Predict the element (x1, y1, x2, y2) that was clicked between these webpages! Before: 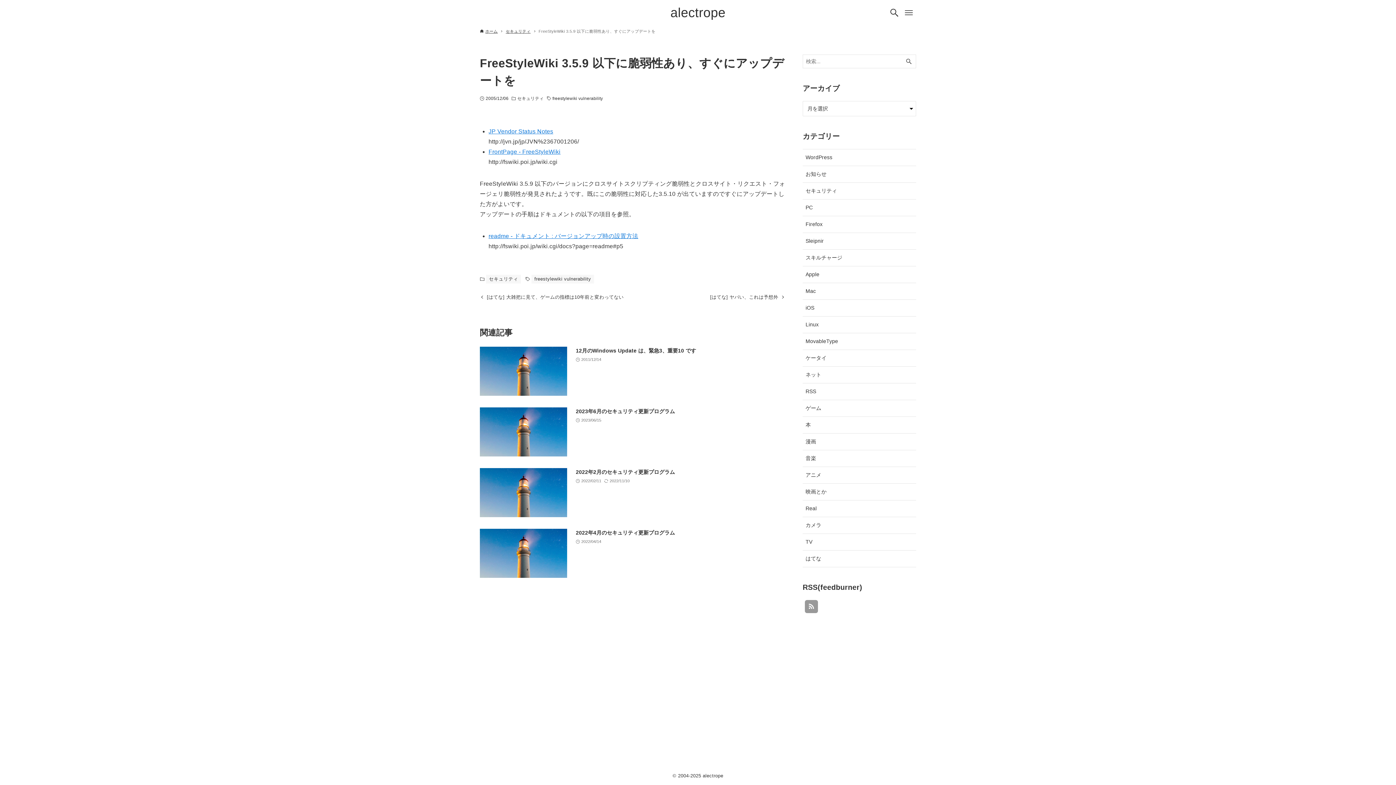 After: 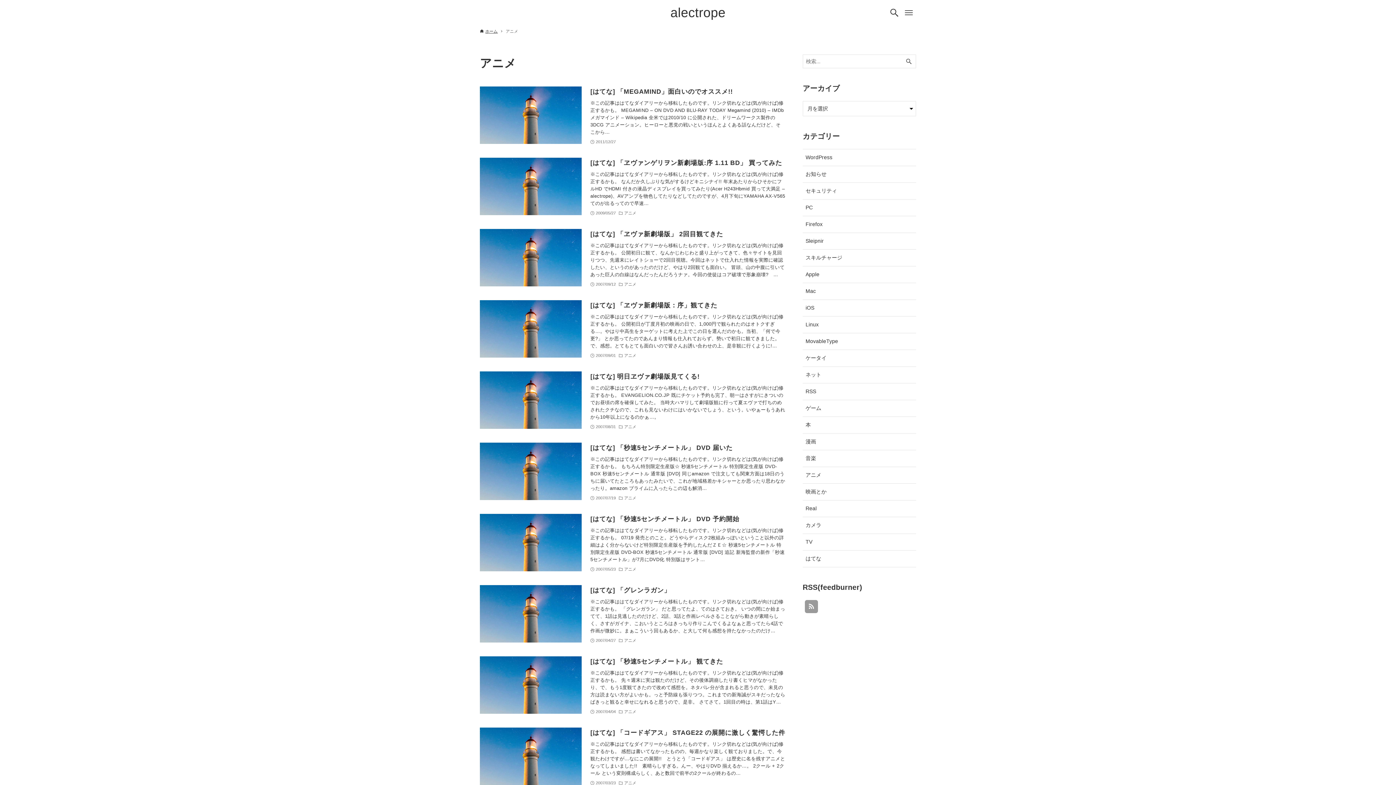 Action: label: アニメ bbox: (802, 467, 916, 483)